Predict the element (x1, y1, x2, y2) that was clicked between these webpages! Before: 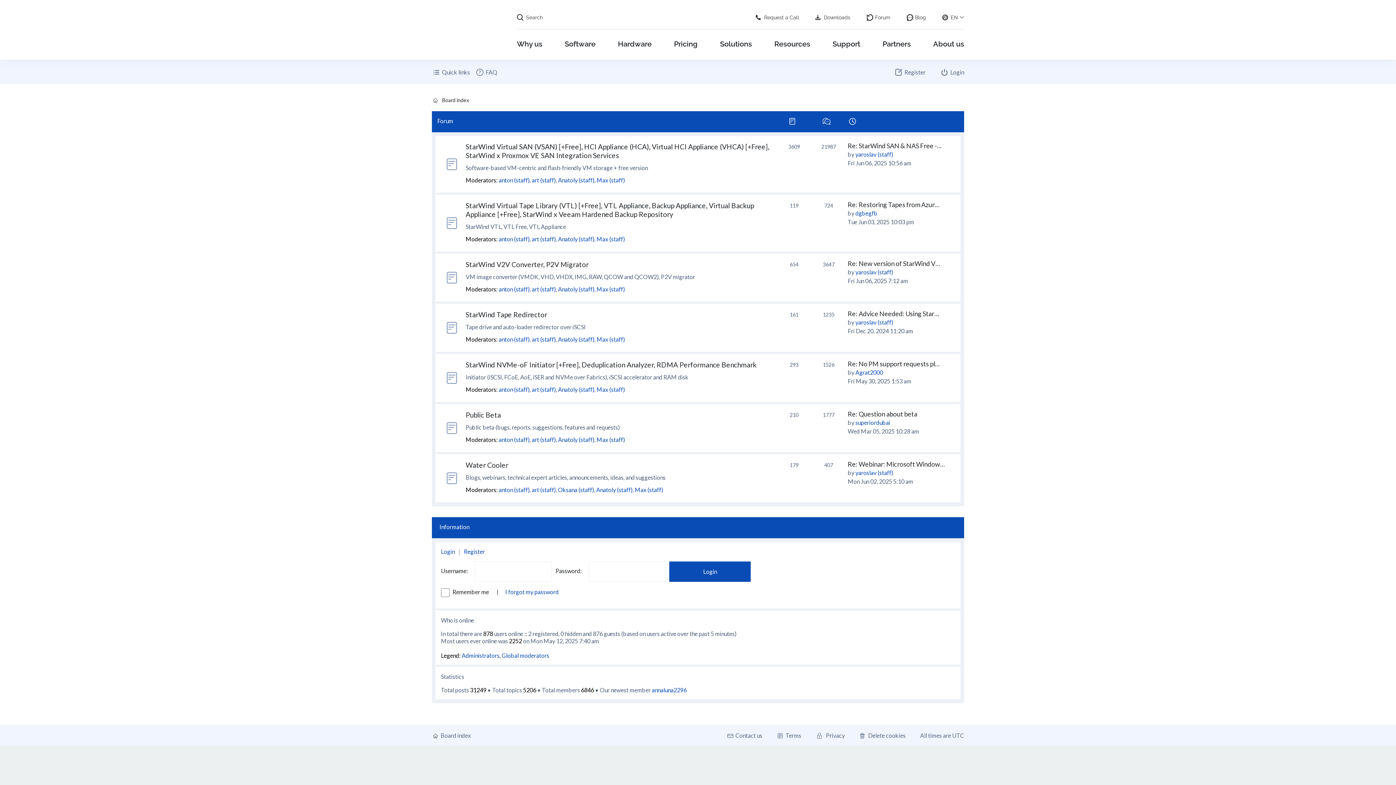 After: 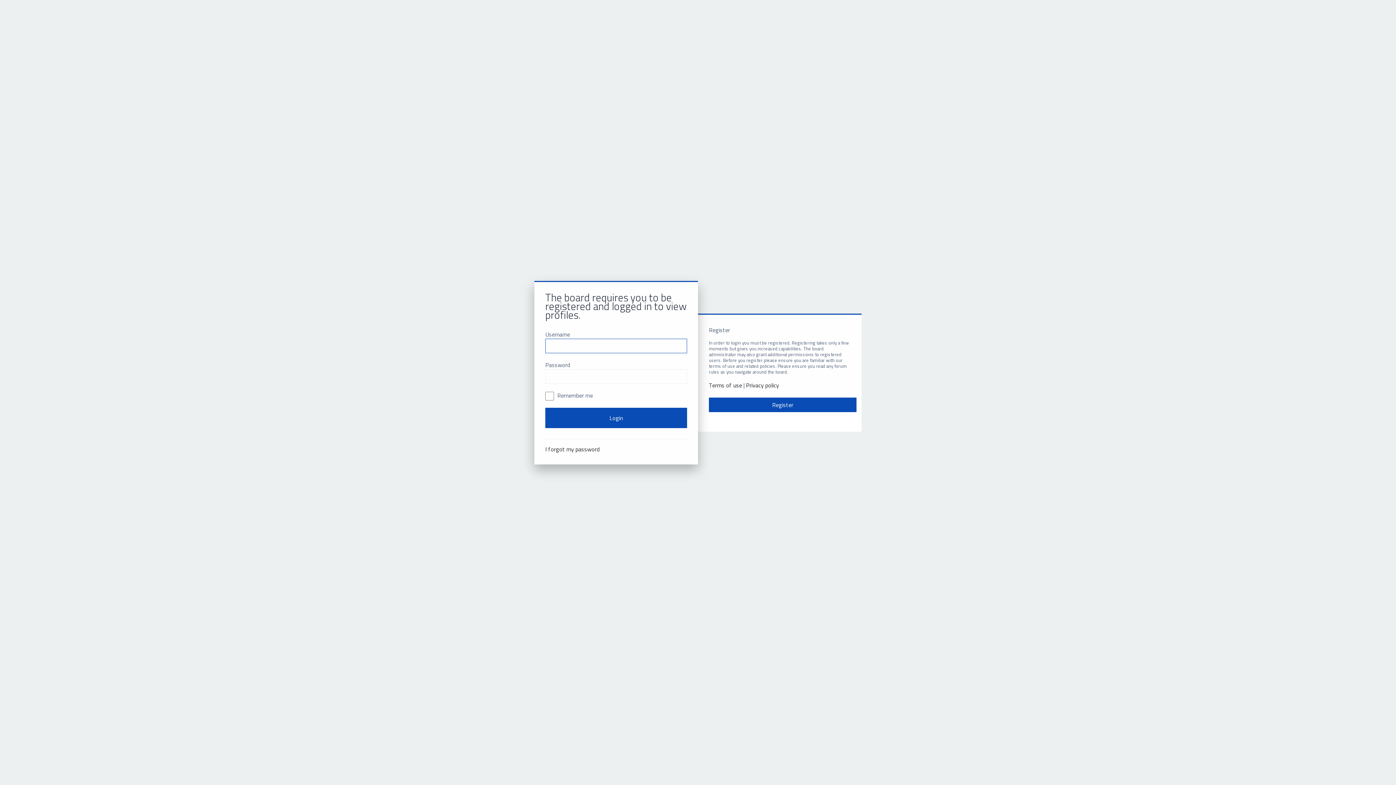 Action: label: anton (staff) bbox: (498, 285, 529, 292)